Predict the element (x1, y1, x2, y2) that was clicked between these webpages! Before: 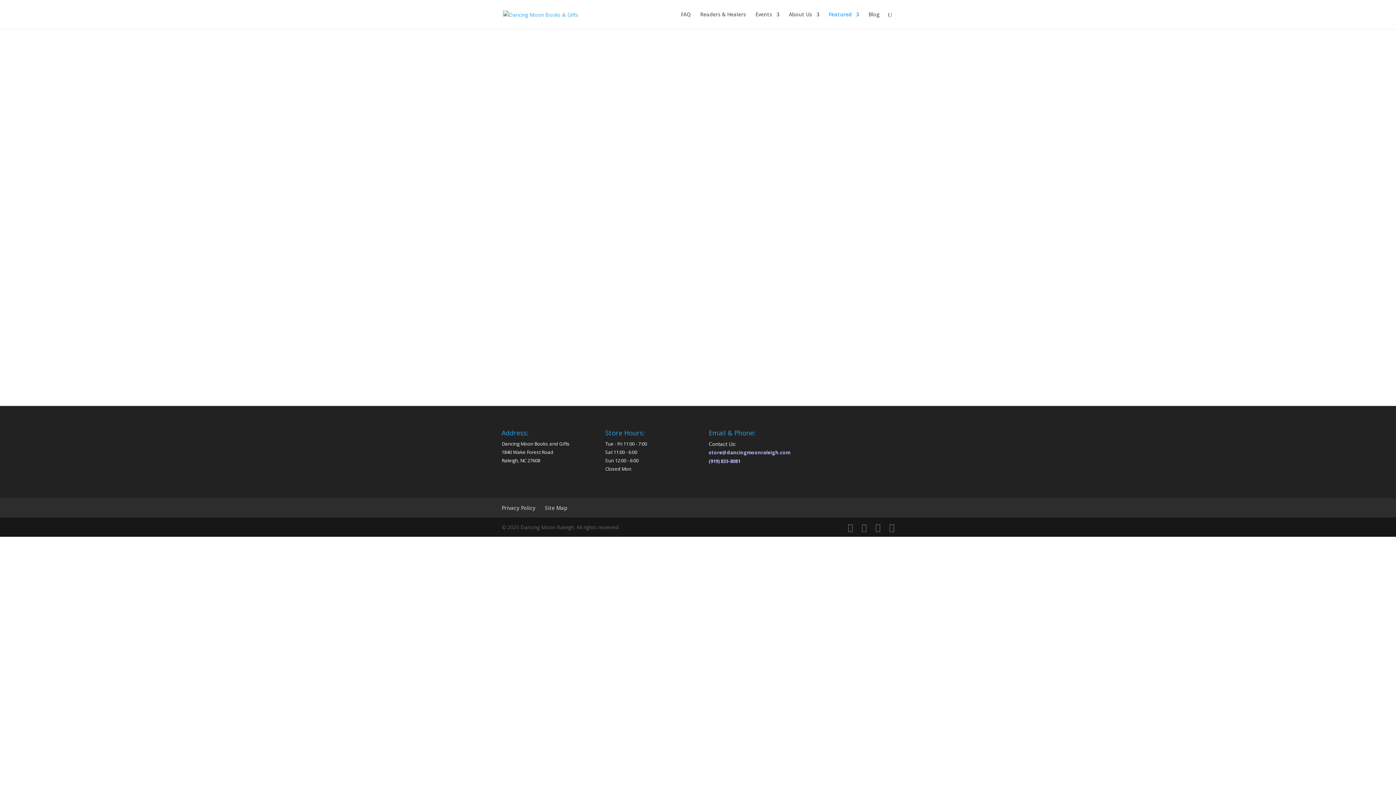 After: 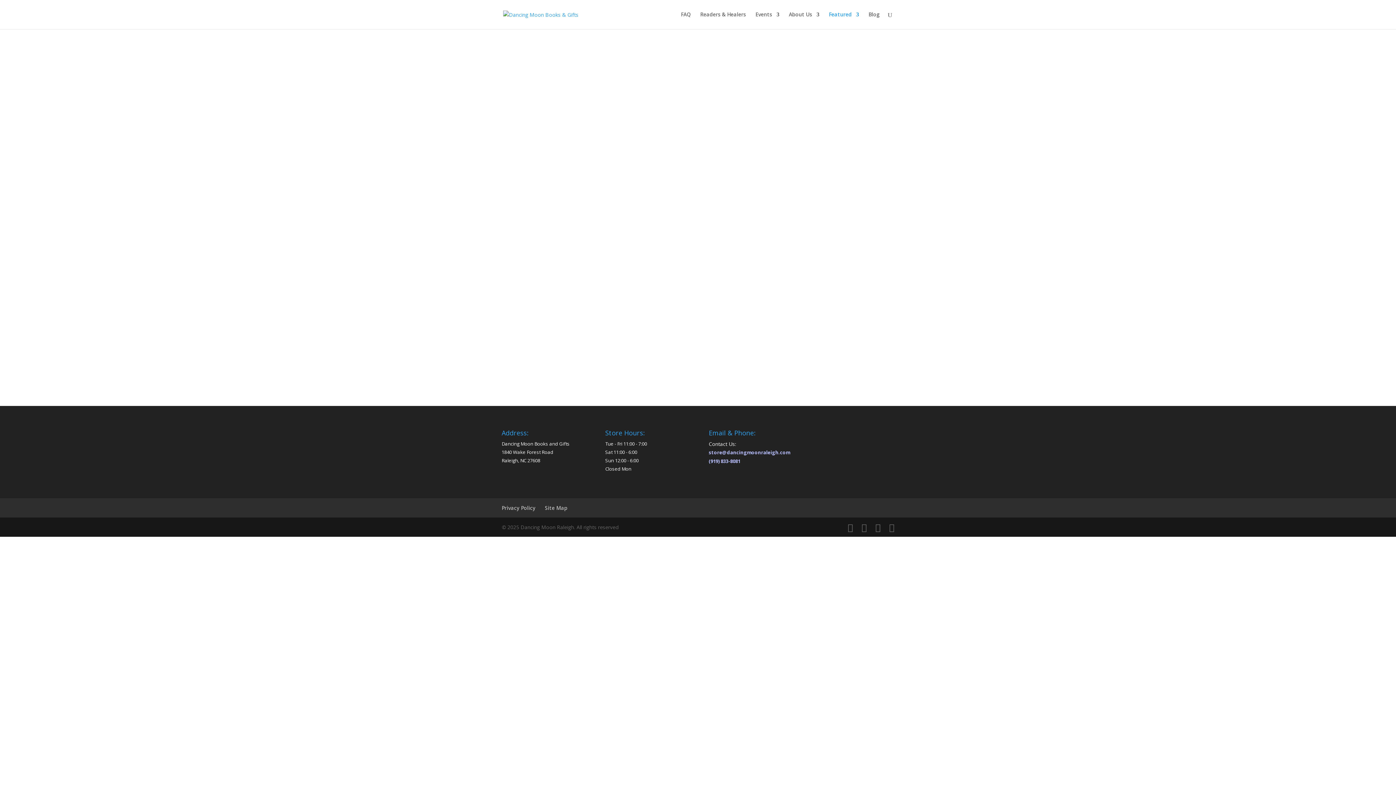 Action: bbox: (708, 449, 790, 455) label: store@dancingmoonraleigh.com